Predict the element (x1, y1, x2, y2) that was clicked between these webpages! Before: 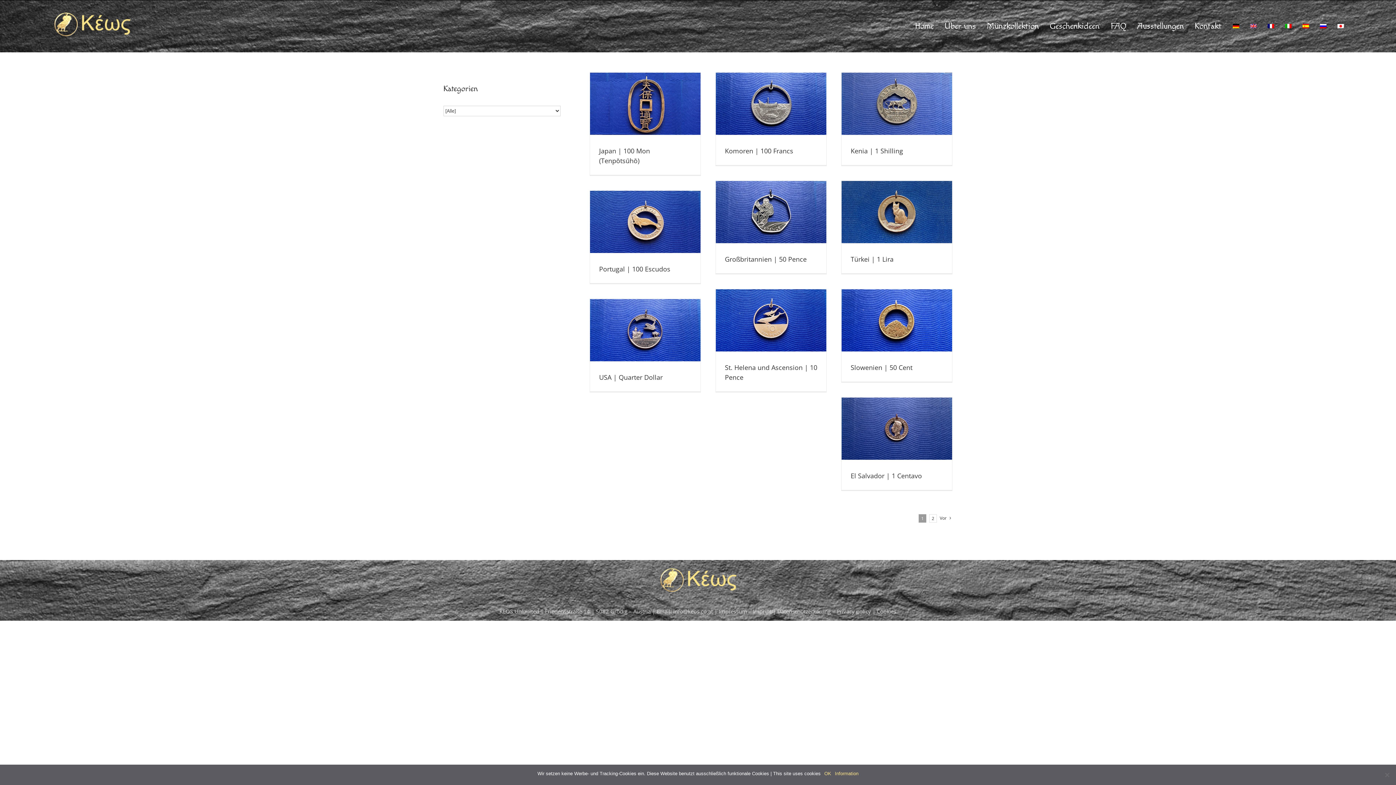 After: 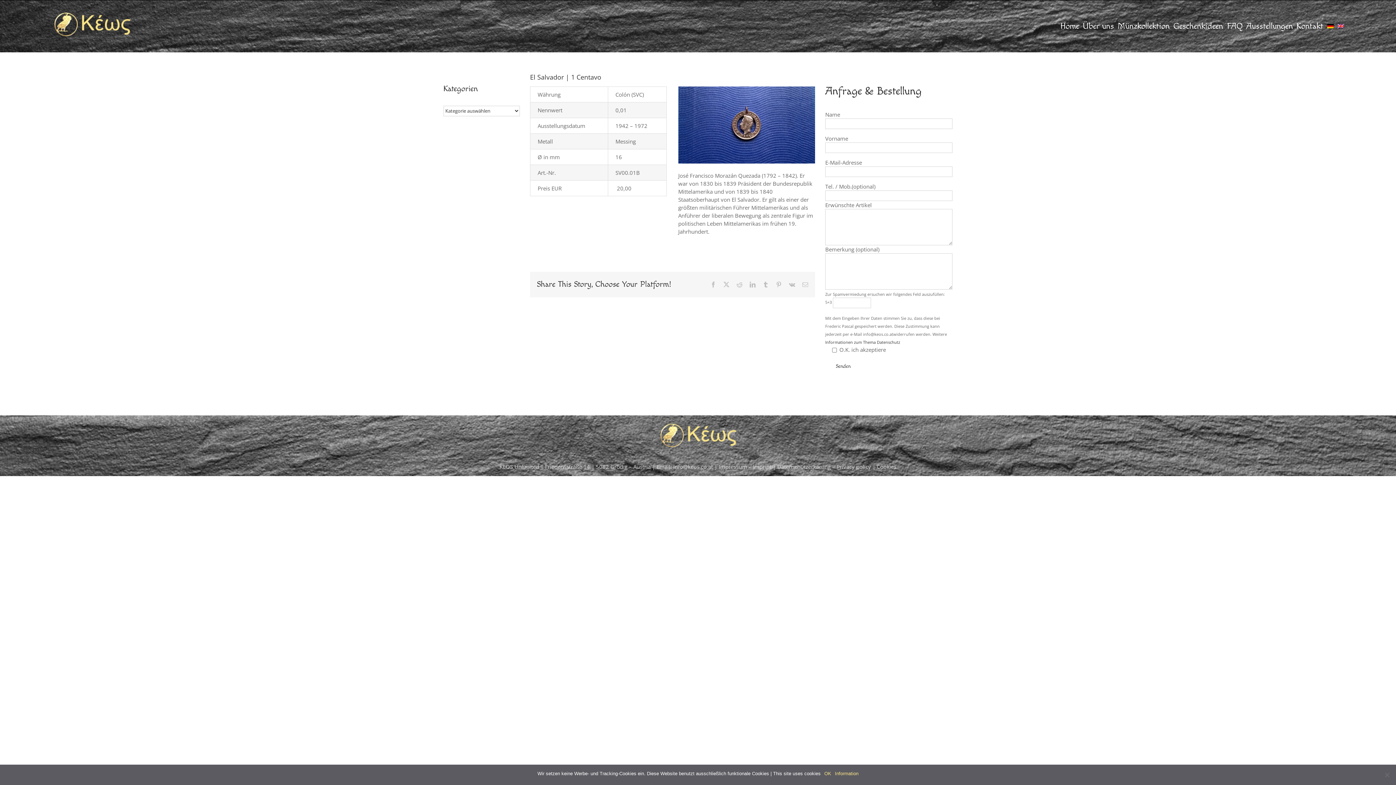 Action: label: El Salvador | 1 Centavo bbox: (850, 471, 922, 480)